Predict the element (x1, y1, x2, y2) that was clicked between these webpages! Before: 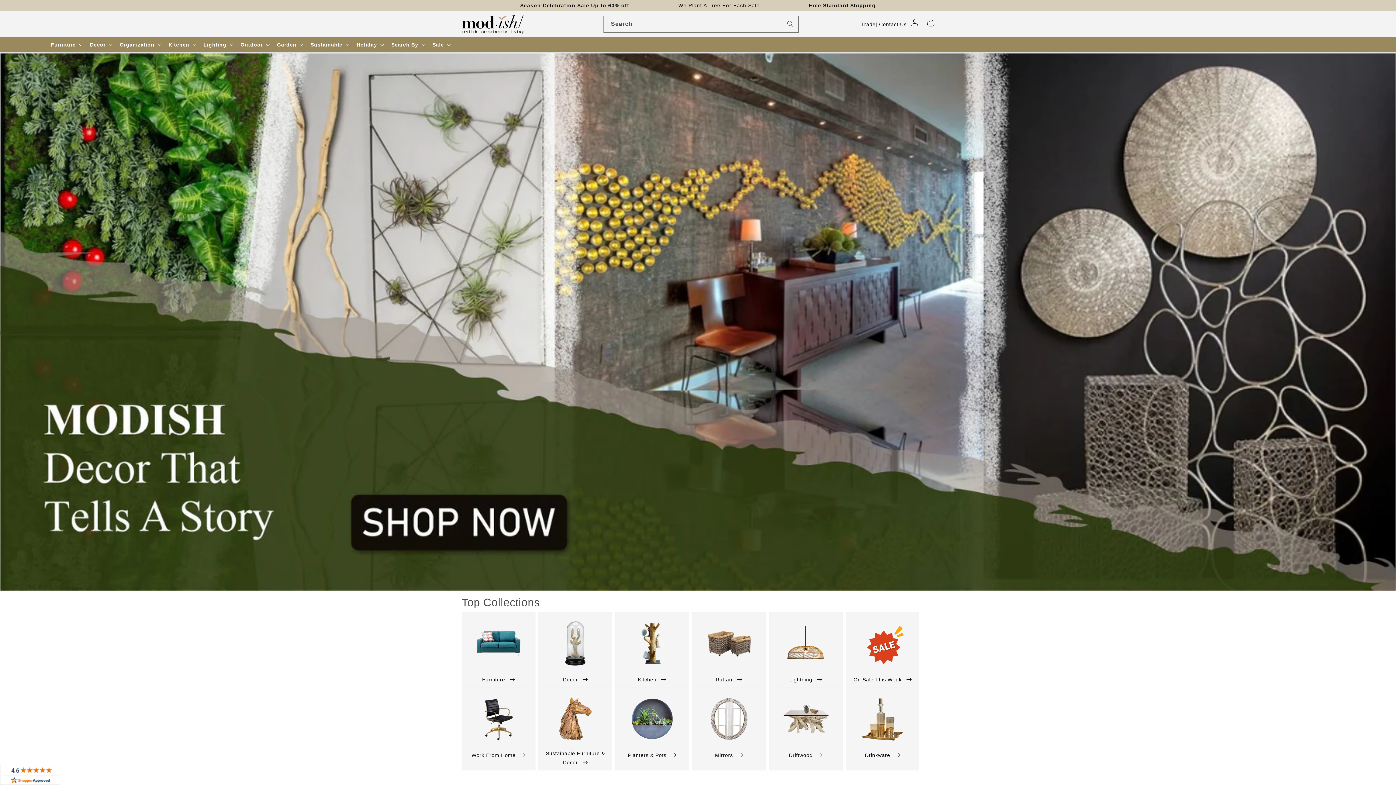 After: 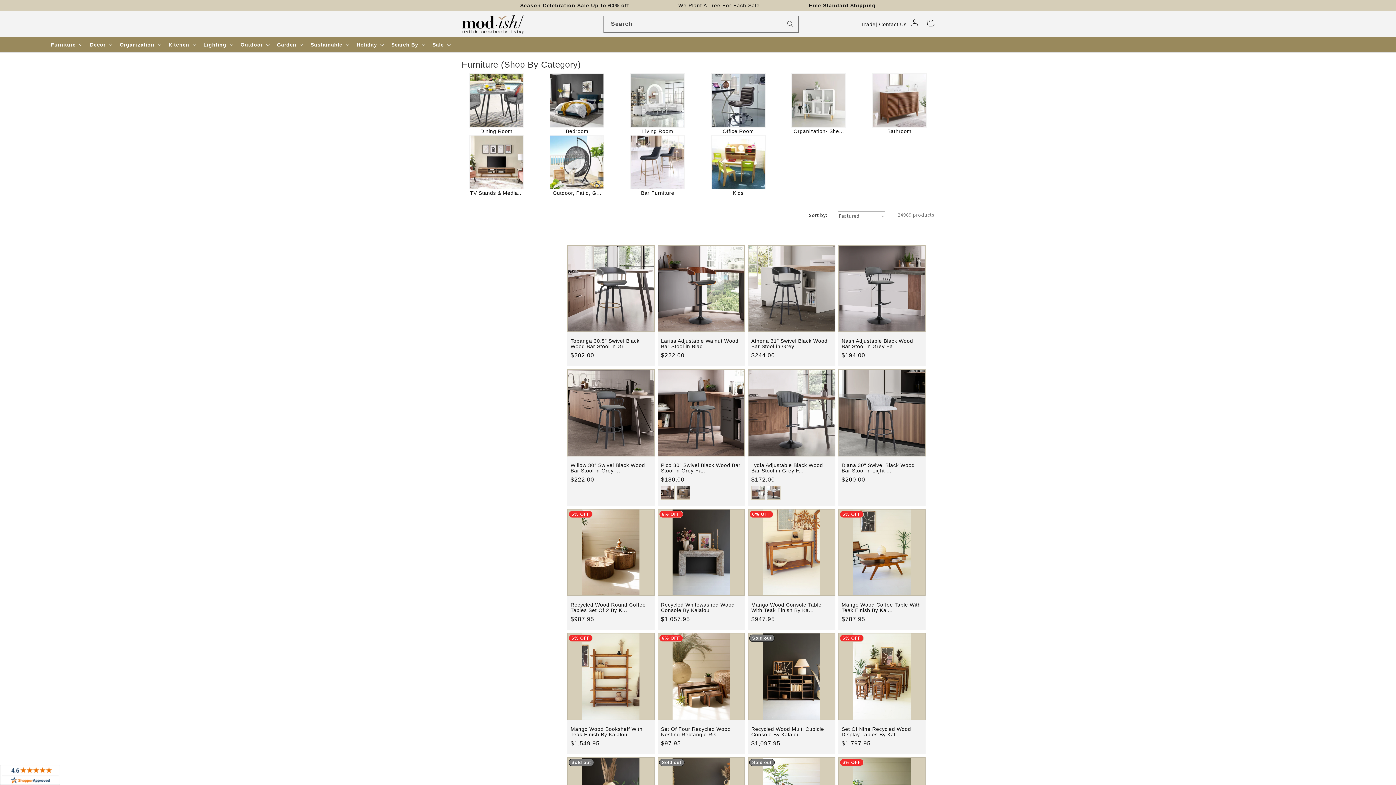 Action: label: Furniture bbox: (50, 41, 75, 48)